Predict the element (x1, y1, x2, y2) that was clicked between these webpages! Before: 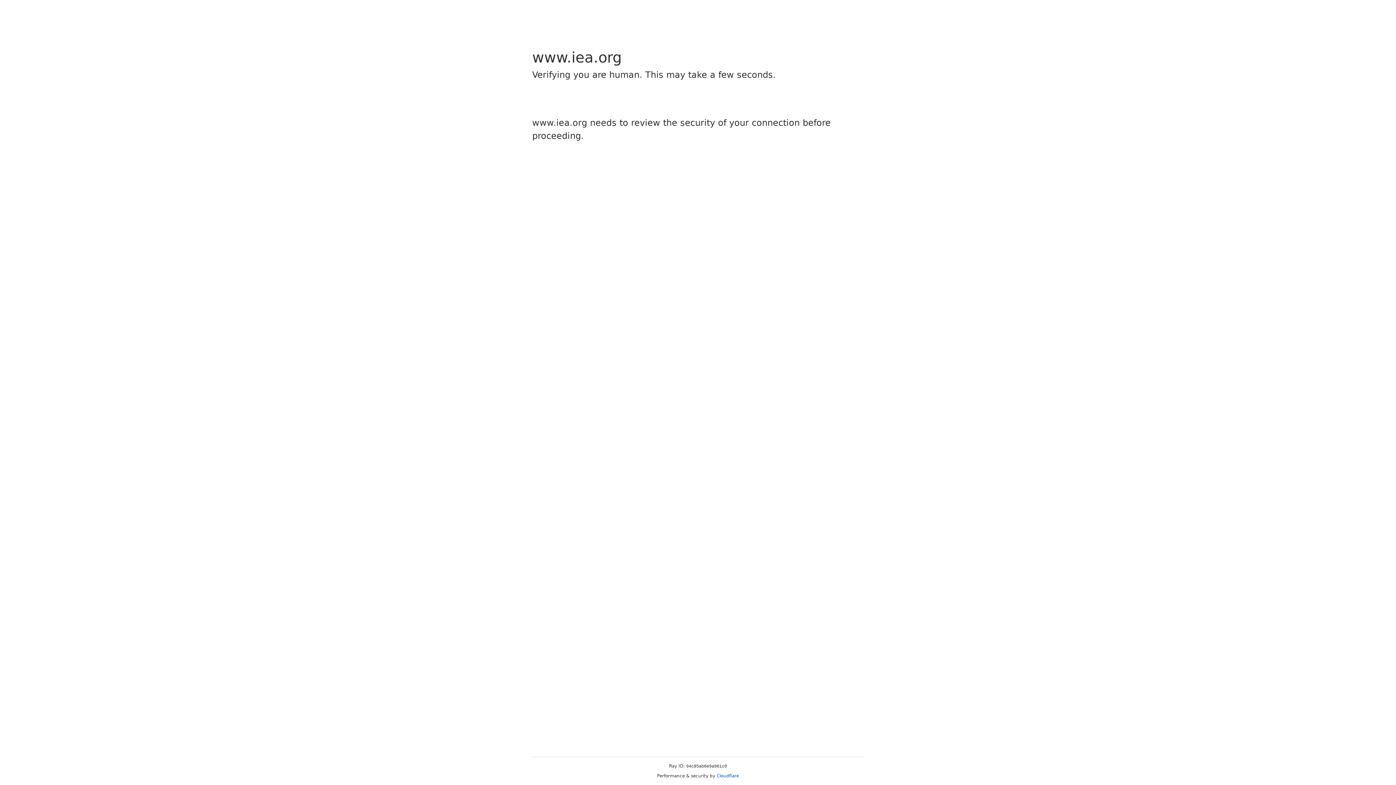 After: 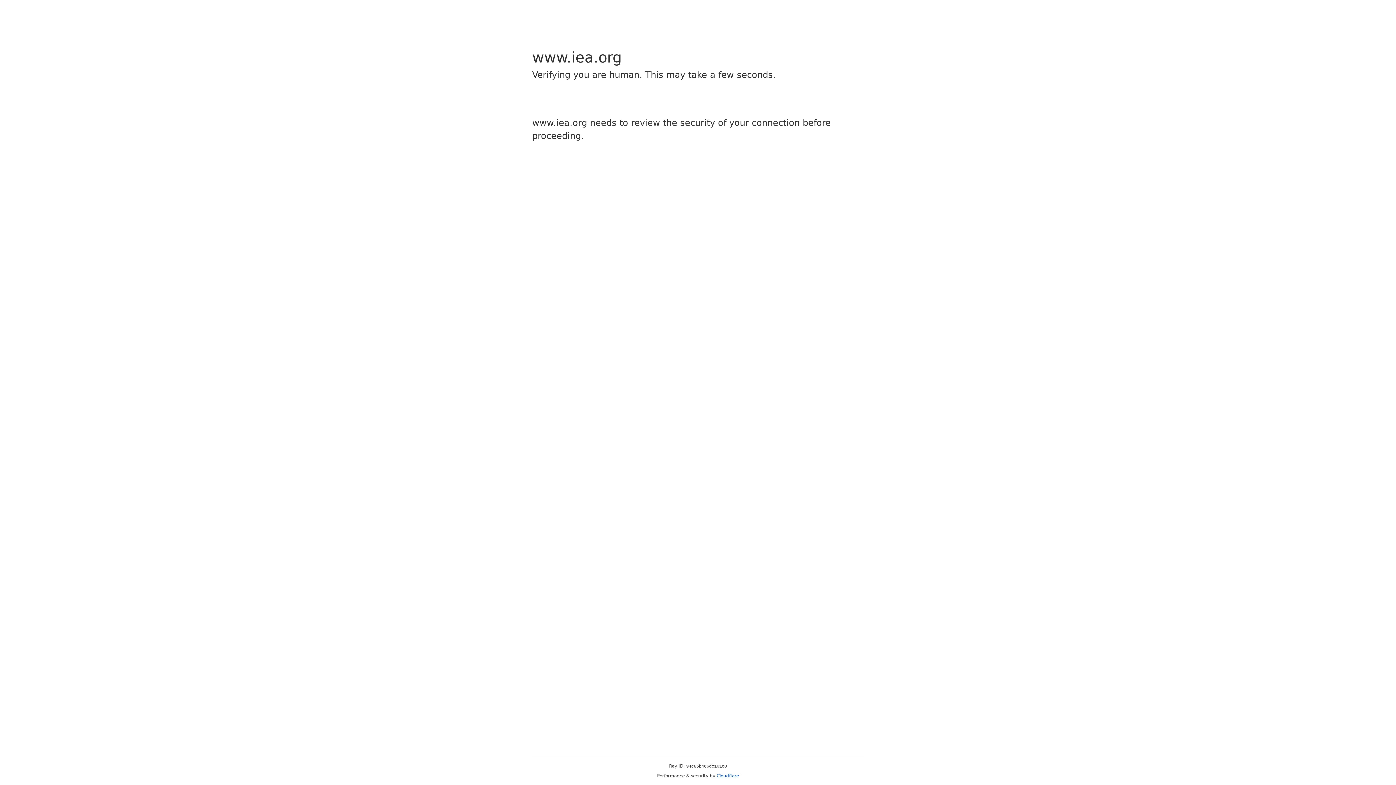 Action: label: Cloudflare bbox: (716, 773, 739, 778)